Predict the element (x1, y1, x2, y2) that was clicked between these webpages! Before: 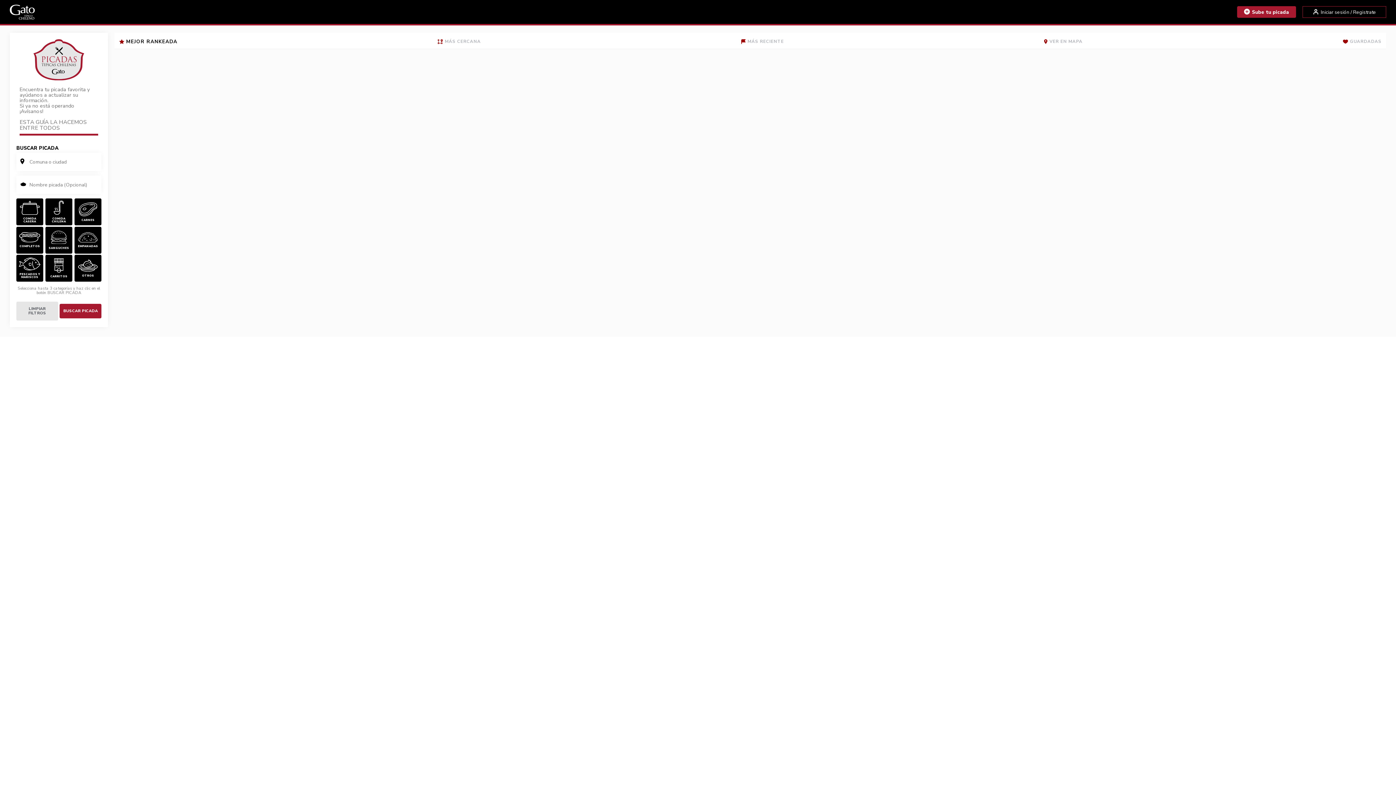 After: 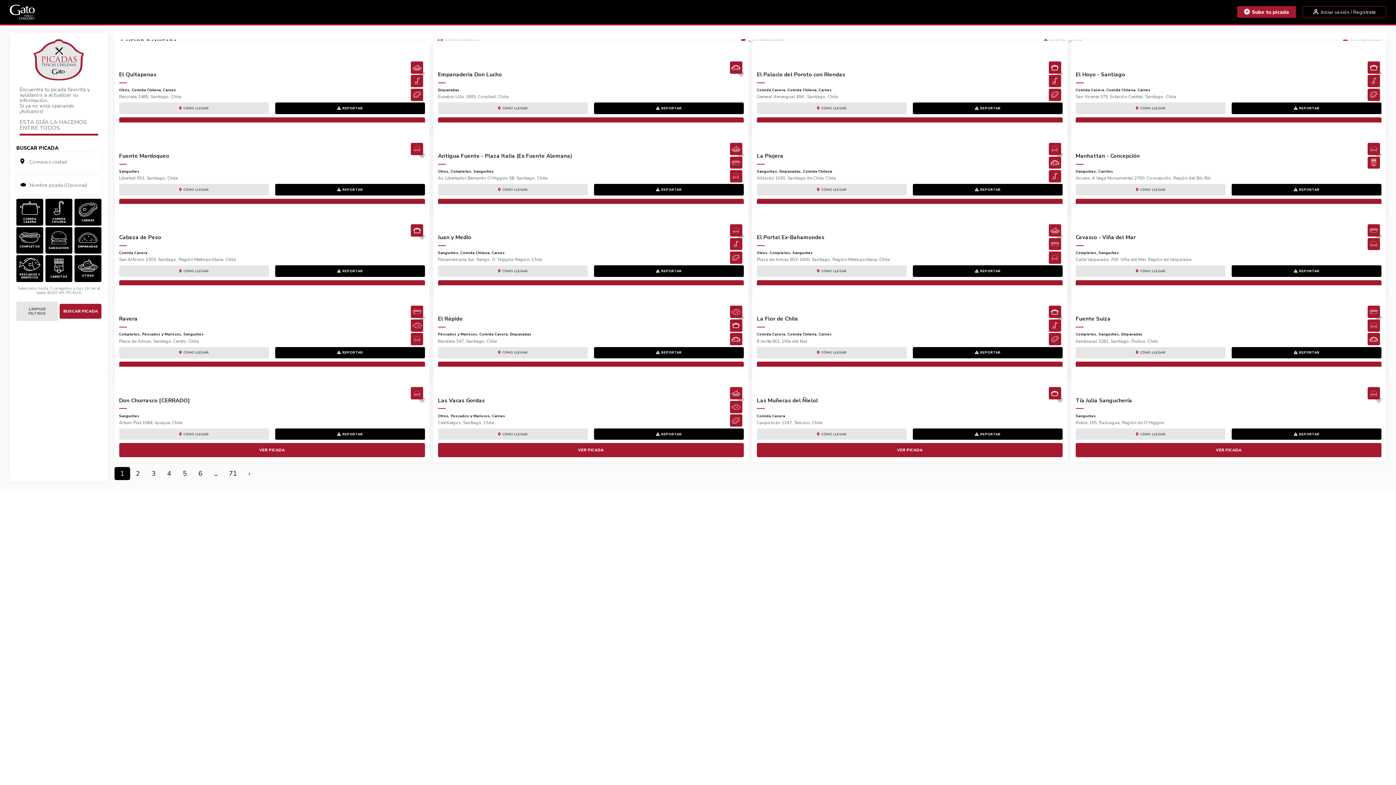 Action: bbox: (9, 11, 35, 20)